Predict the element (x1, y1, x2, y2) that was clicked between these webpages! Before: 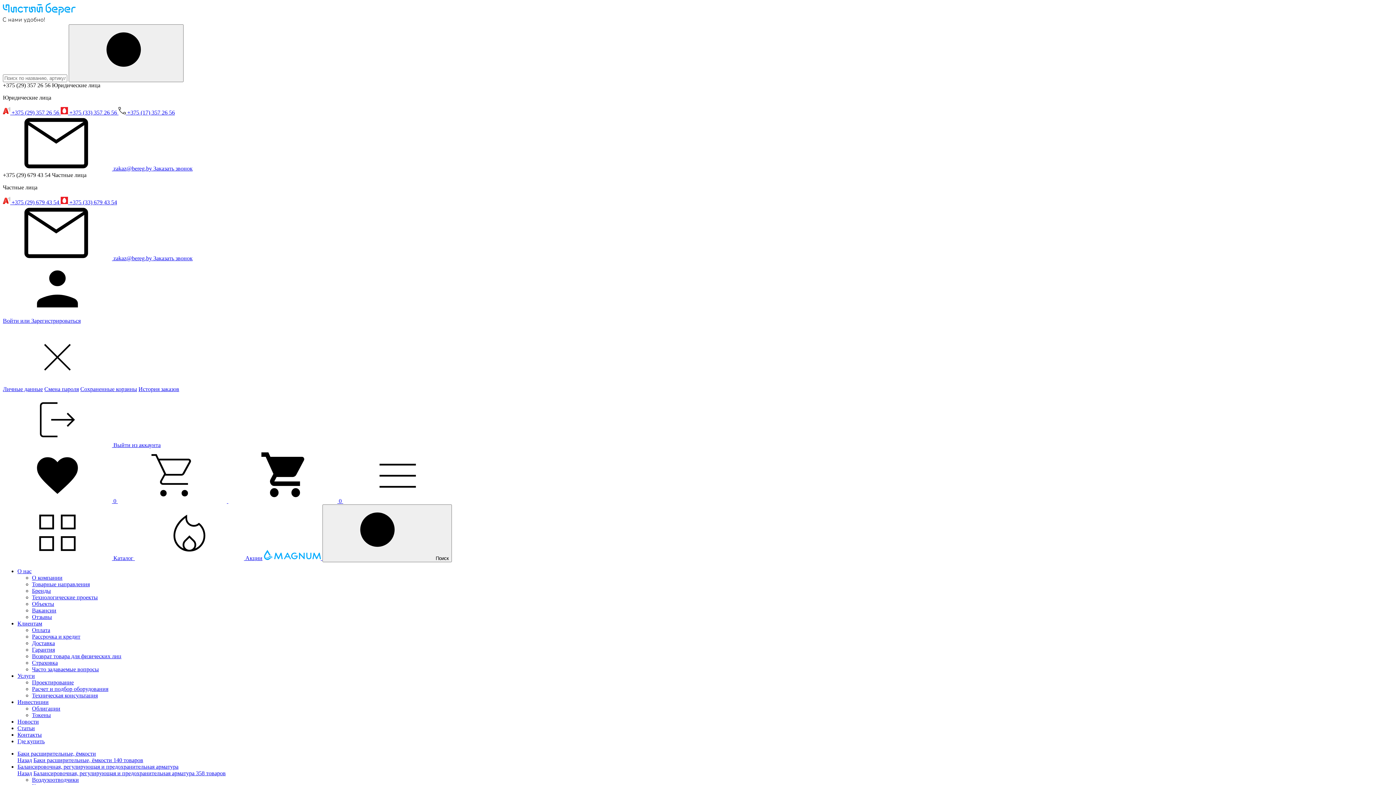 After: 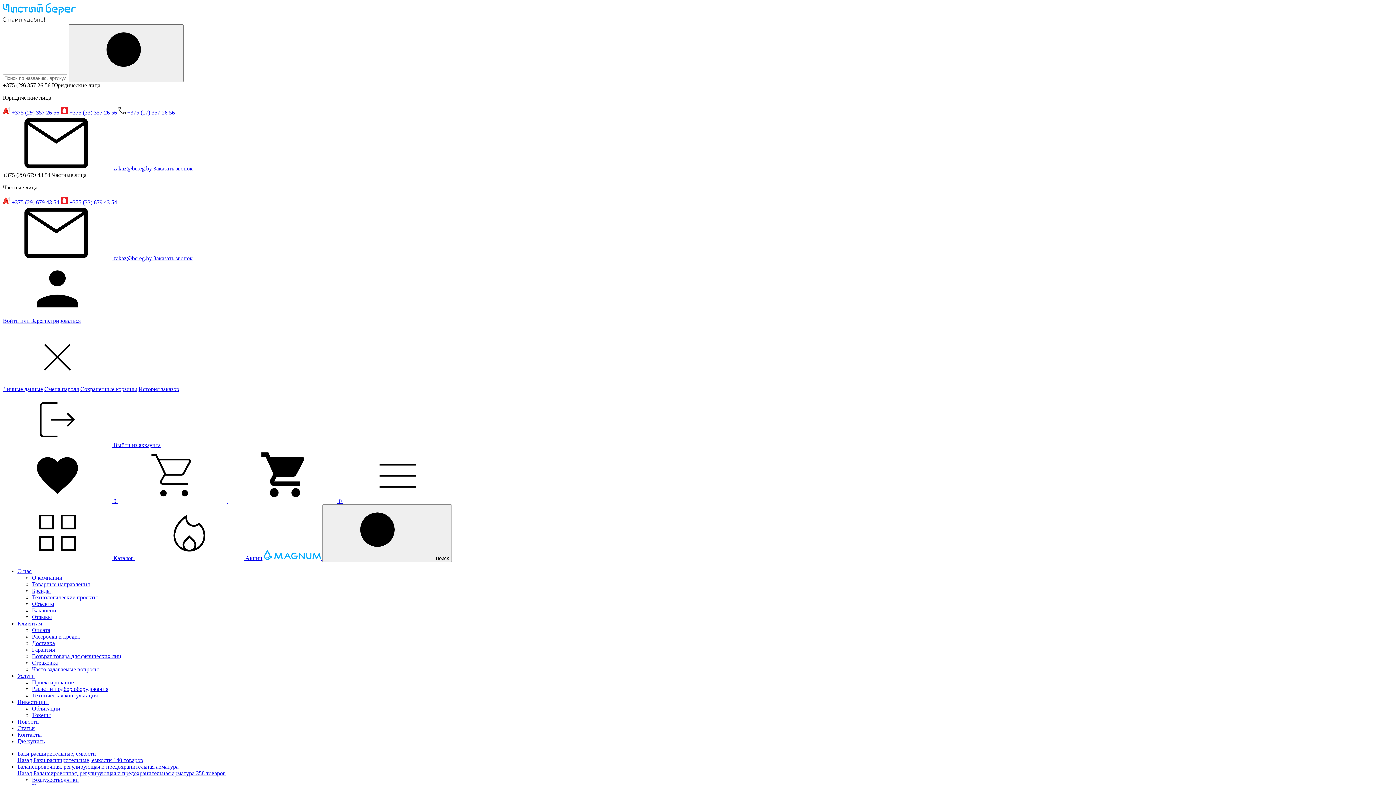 Action: bbox: (32, 666, 98, 672) label: Часто задаваемые вопросы